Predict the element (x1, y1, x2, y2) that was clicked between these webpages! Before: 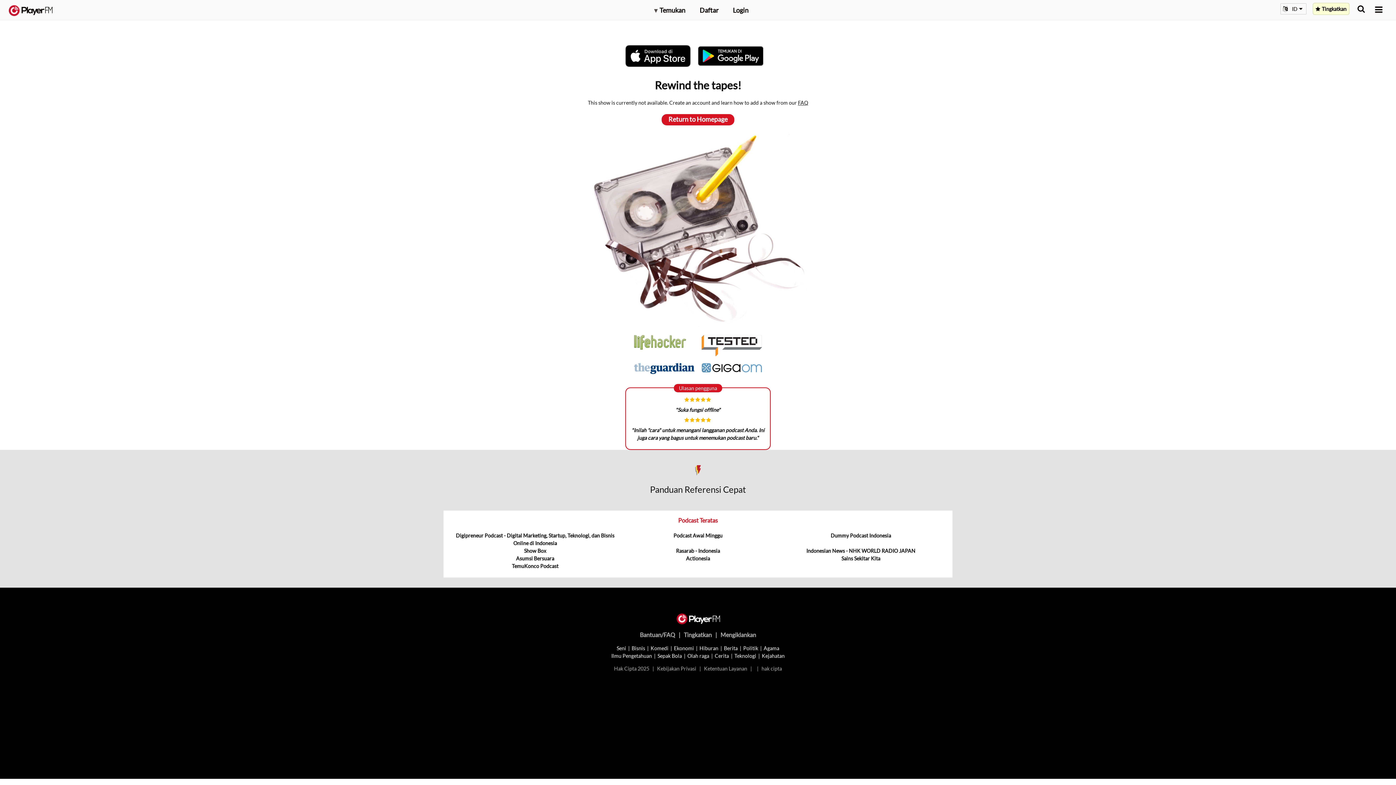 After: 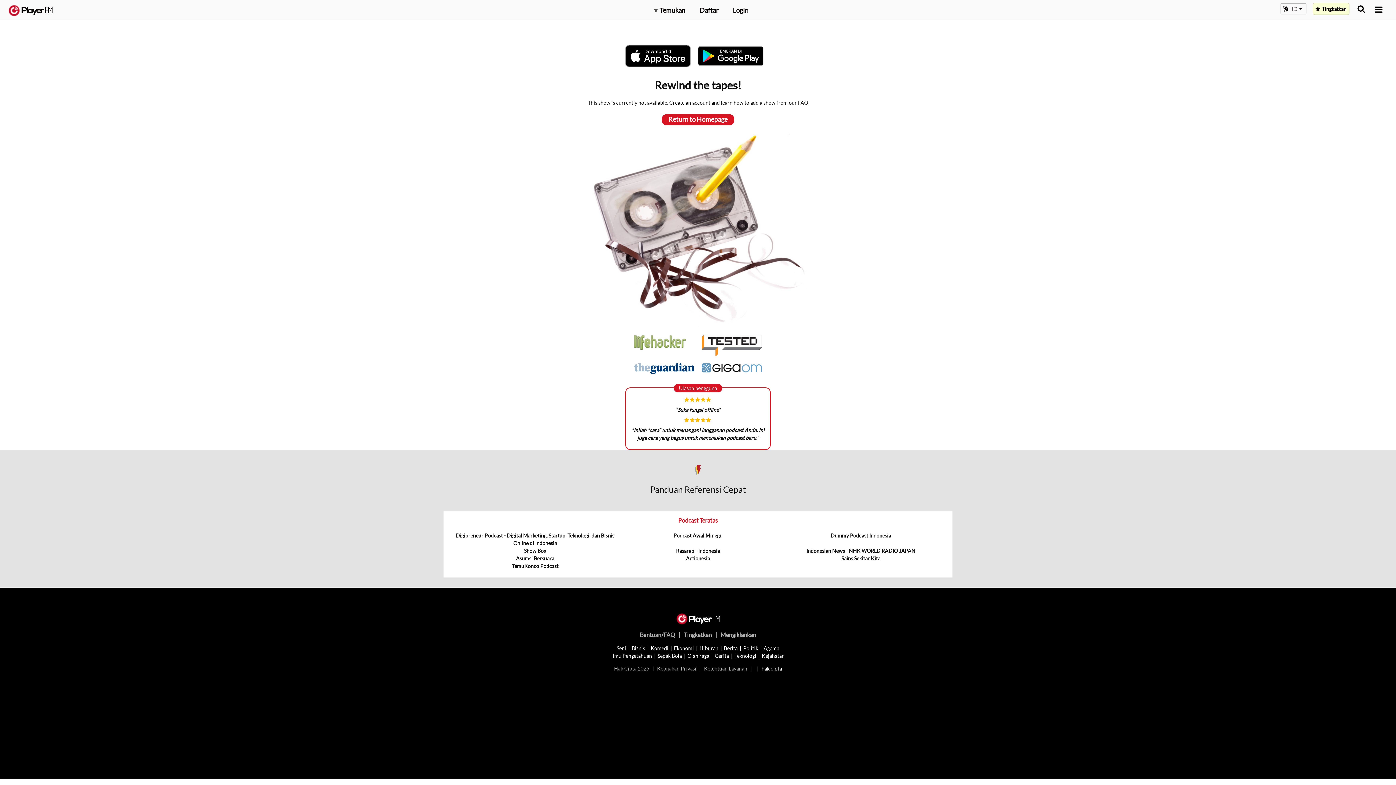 Action: bbox: (761, 665, 782, 671) label: hak cipta